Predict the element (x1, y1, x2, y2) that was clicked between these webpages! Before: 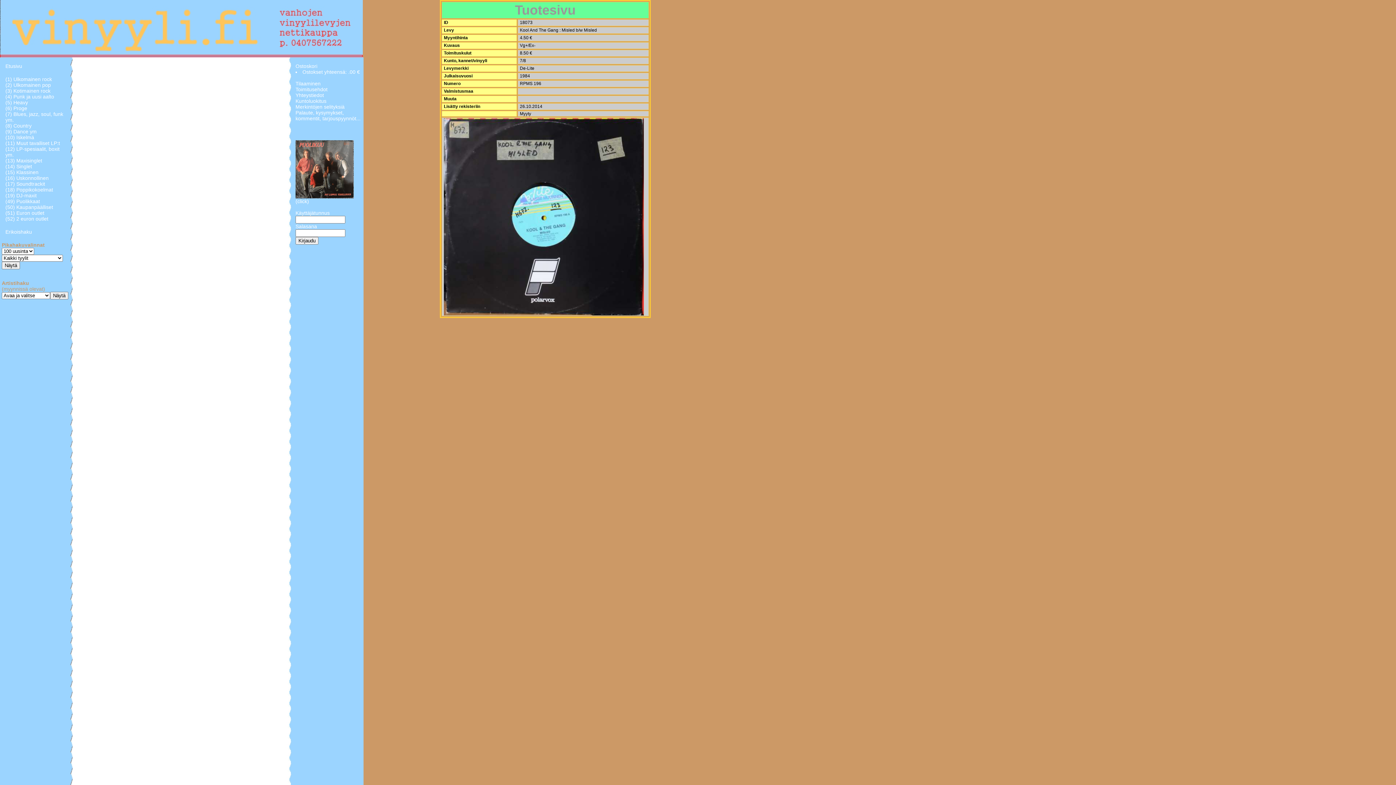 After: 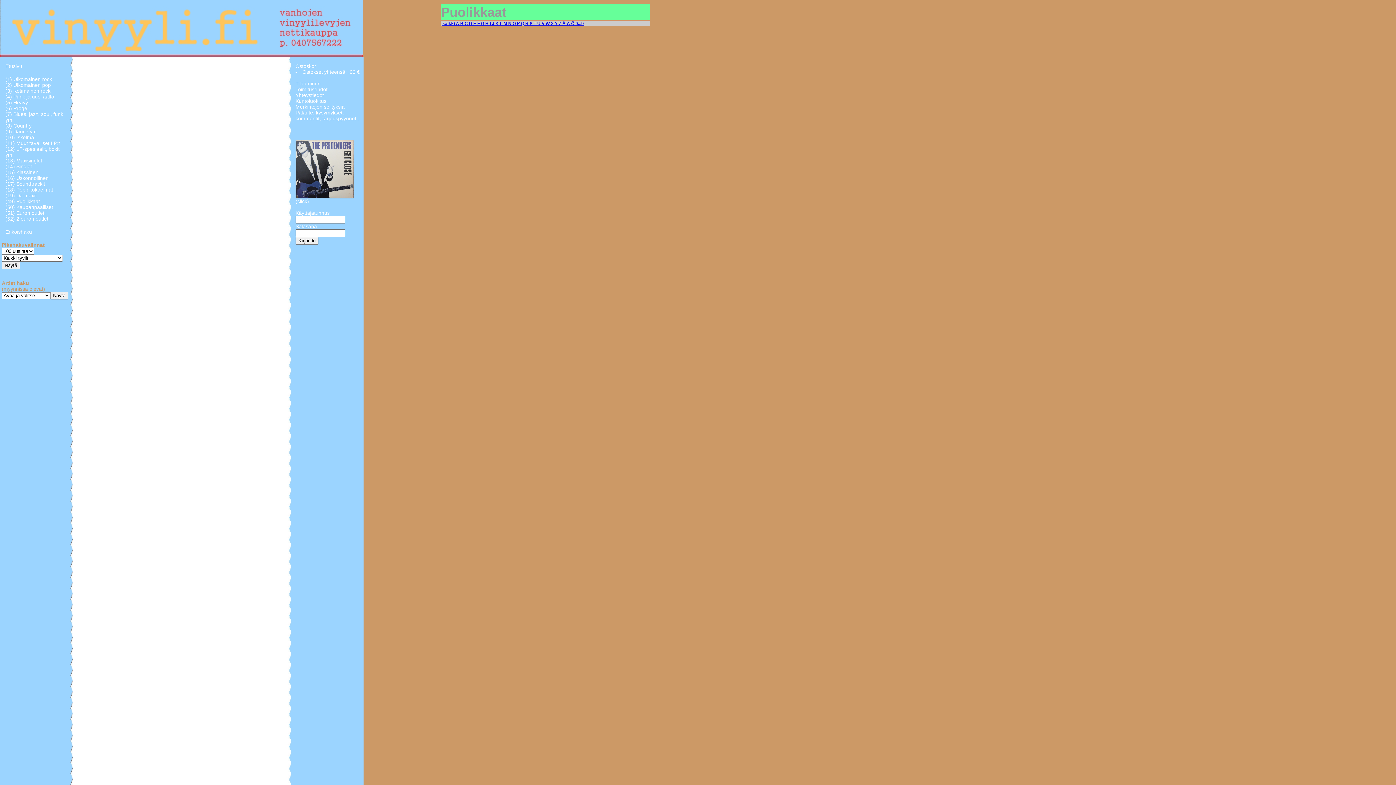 Action: label: (49) Puolikkaat bbox: (5, 198, 40, 204)